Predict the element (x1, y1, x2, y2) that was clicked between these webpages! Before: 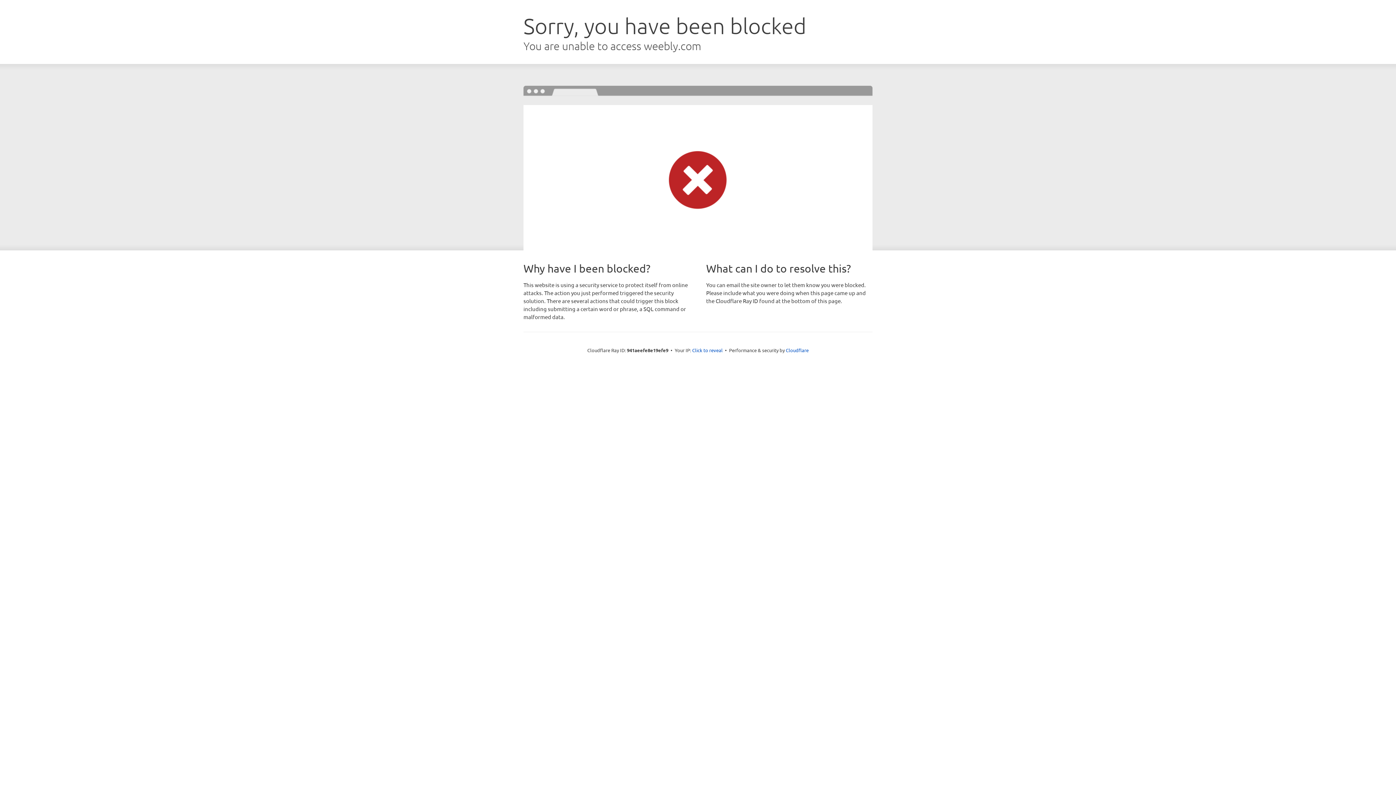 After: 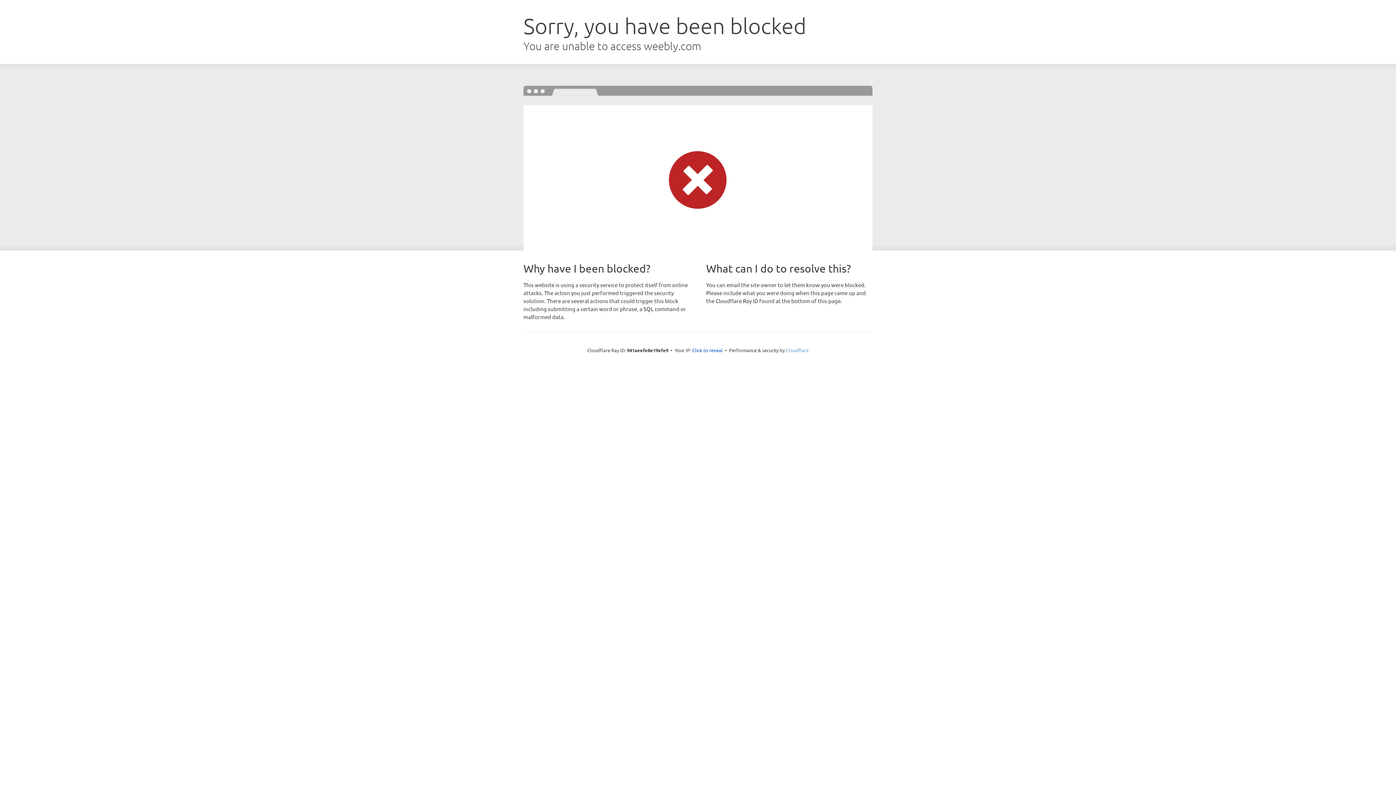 Action: label: Cloudflare bbox: (786, 347, 808, 353)